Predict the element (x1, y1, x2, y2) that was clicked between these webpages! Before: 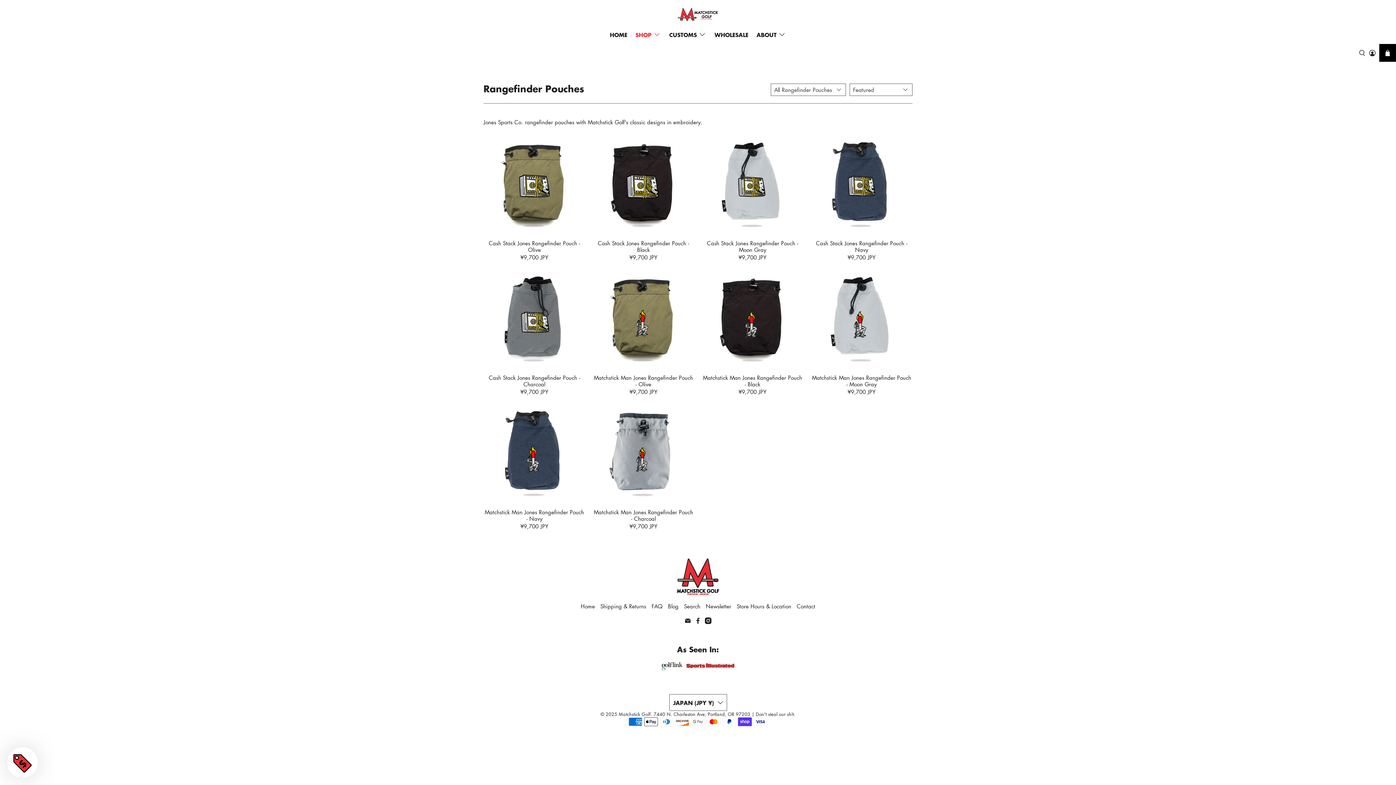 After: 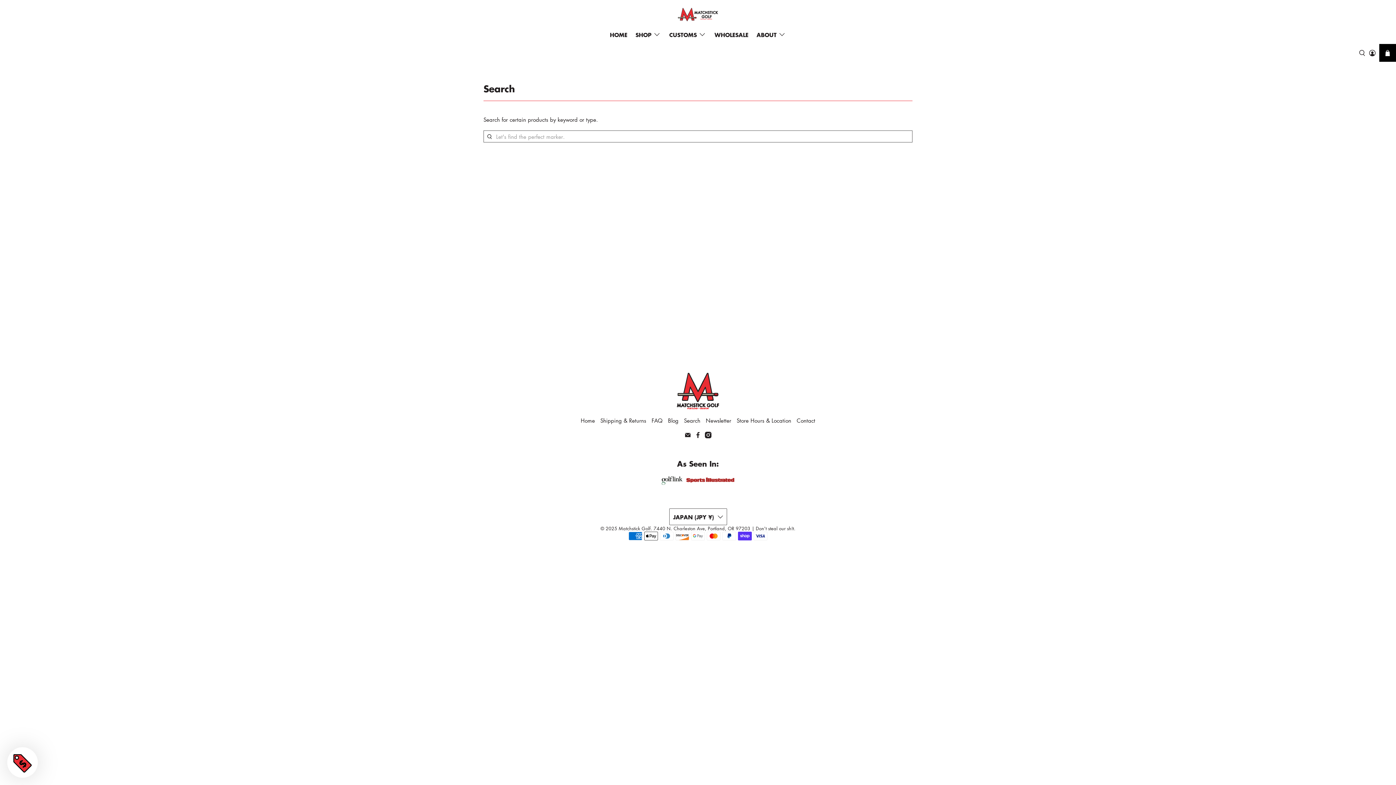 Action: label: Search bbox: (684, 602, 700, 610)